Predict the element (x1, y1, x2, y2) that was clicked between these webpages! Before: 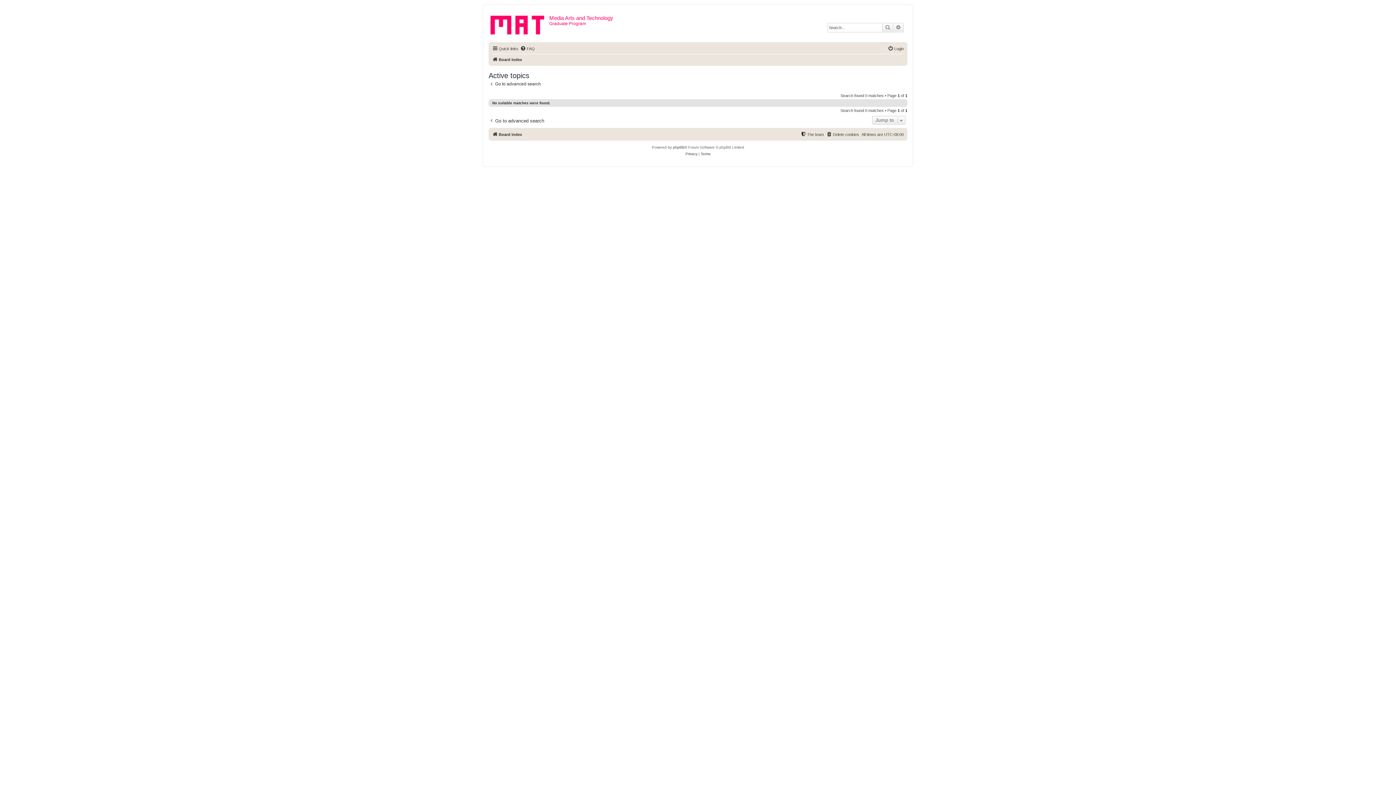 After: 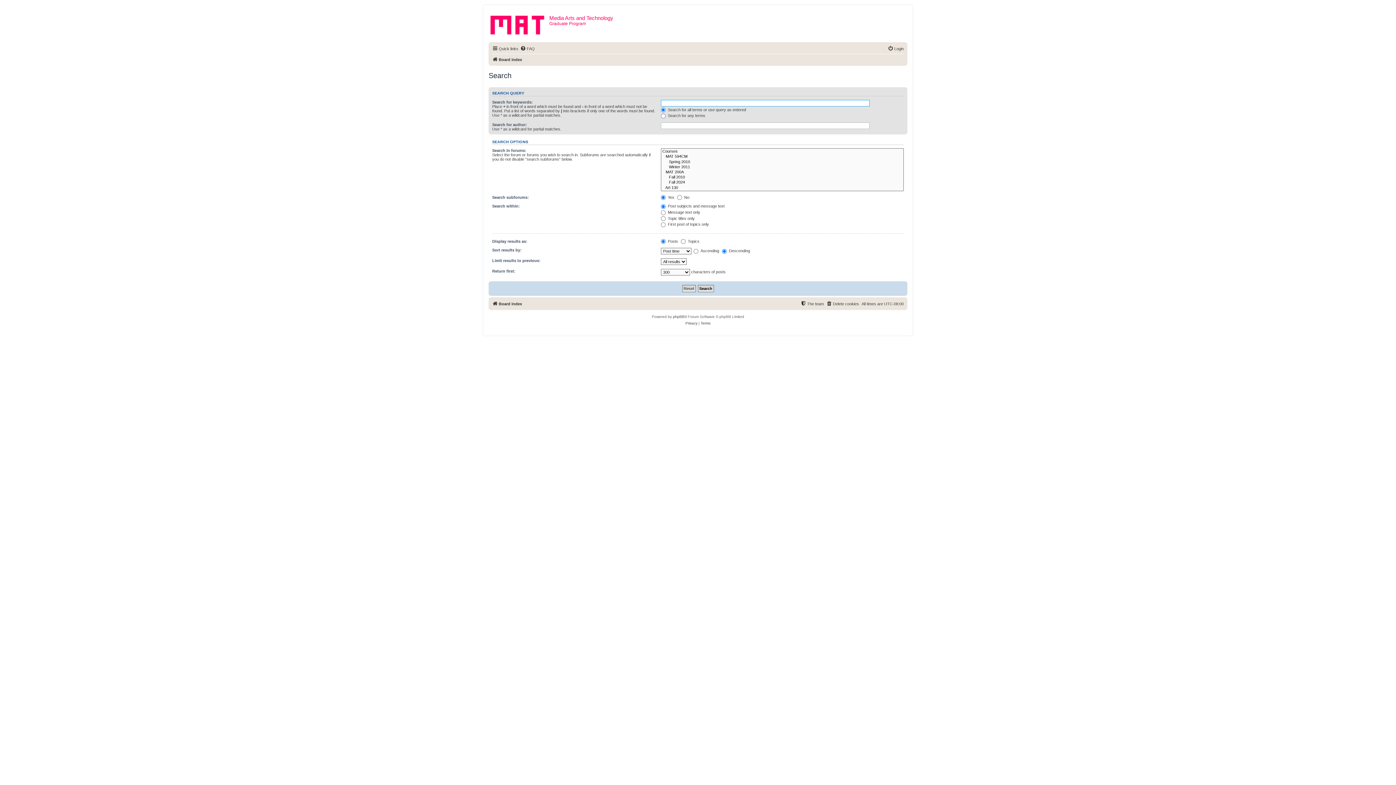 Action: bbox: (882, 23, 893, 32) label: Search